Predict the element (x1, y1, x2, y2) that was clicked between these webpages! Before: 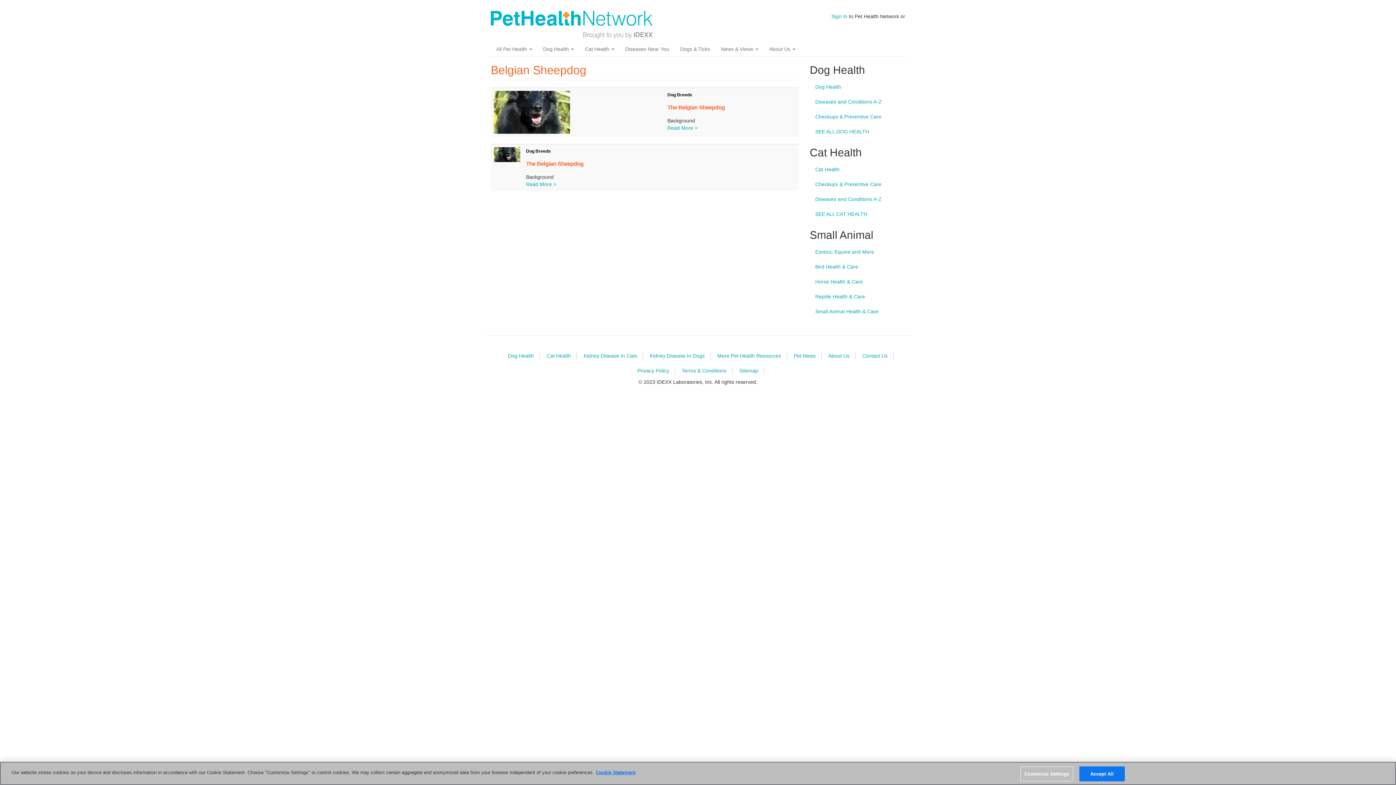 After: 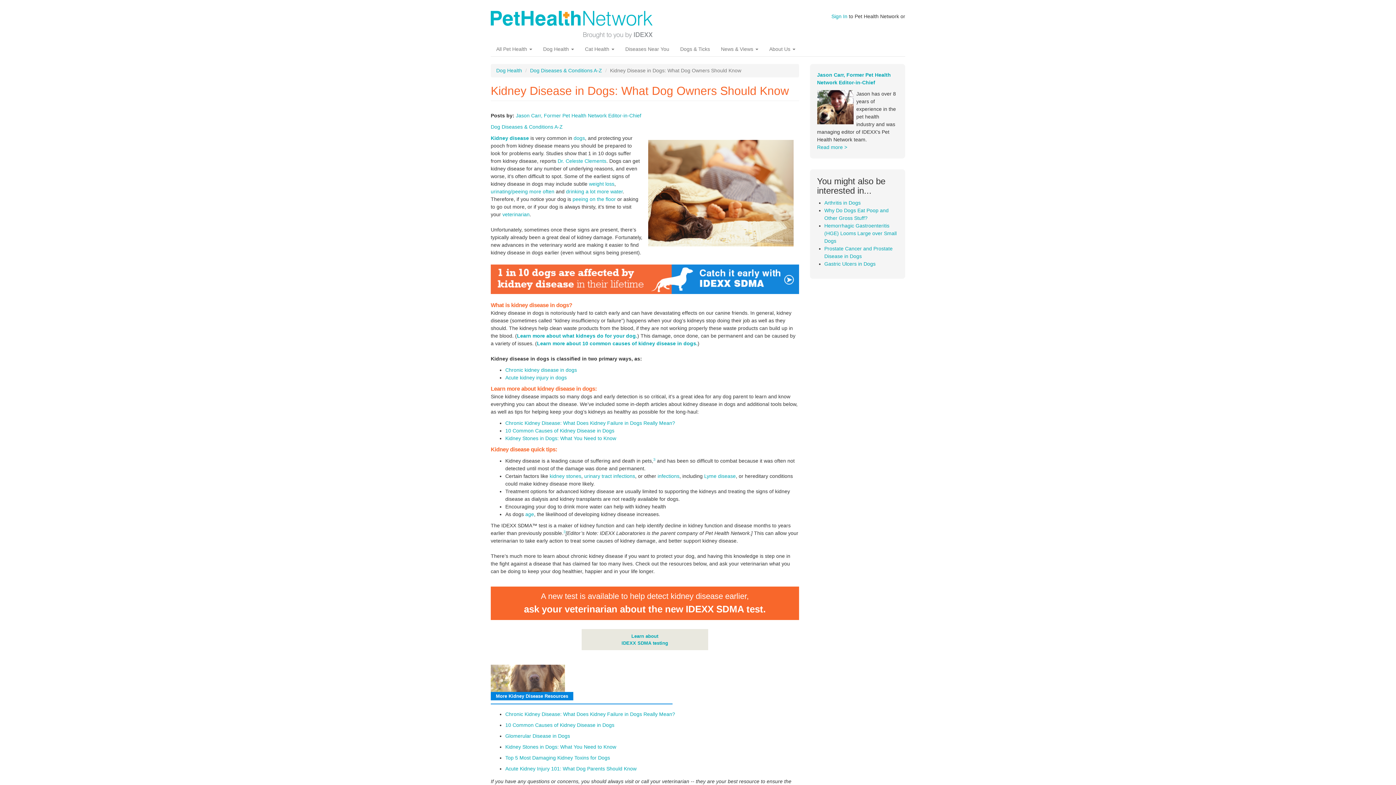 Action: bbox: (644, 352, 710, 359) label: Kidney Disease In Dogs